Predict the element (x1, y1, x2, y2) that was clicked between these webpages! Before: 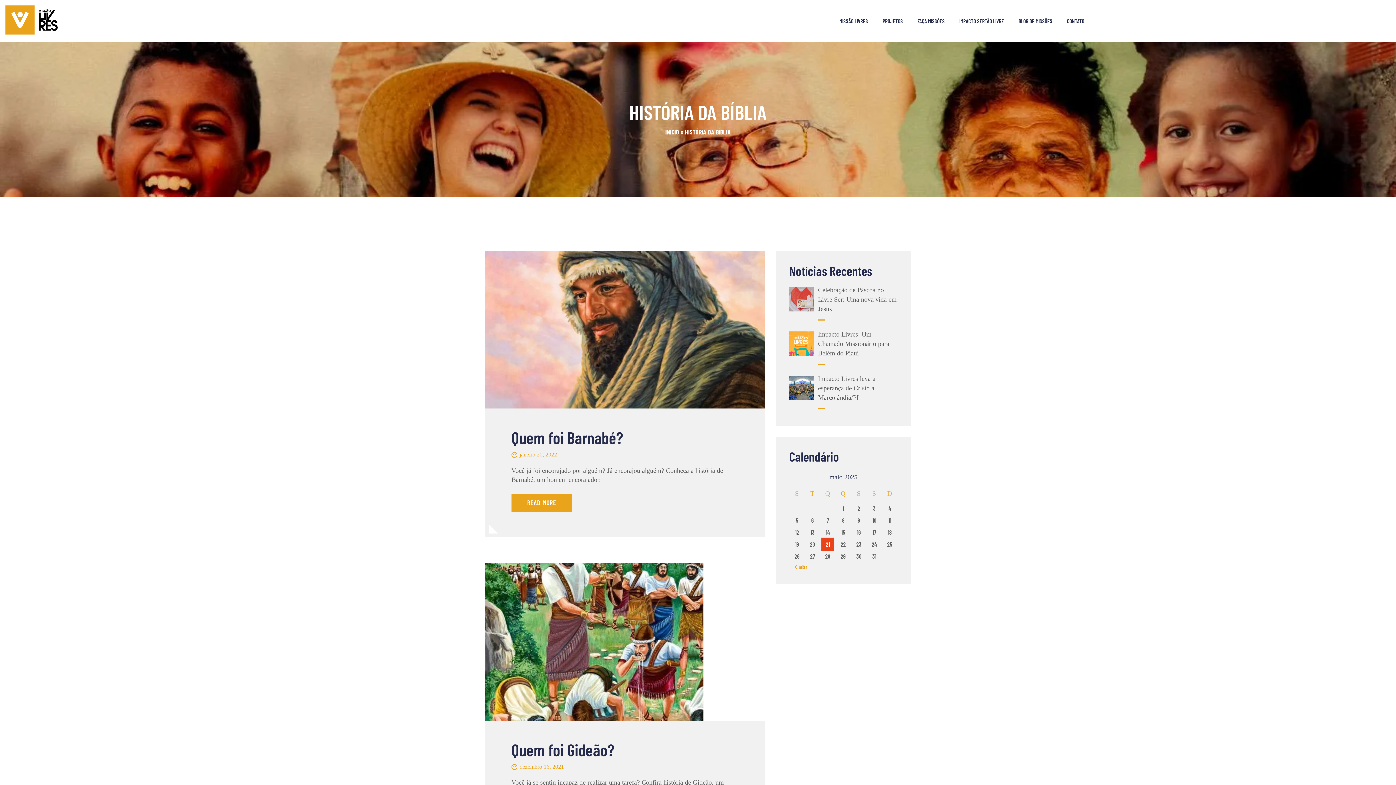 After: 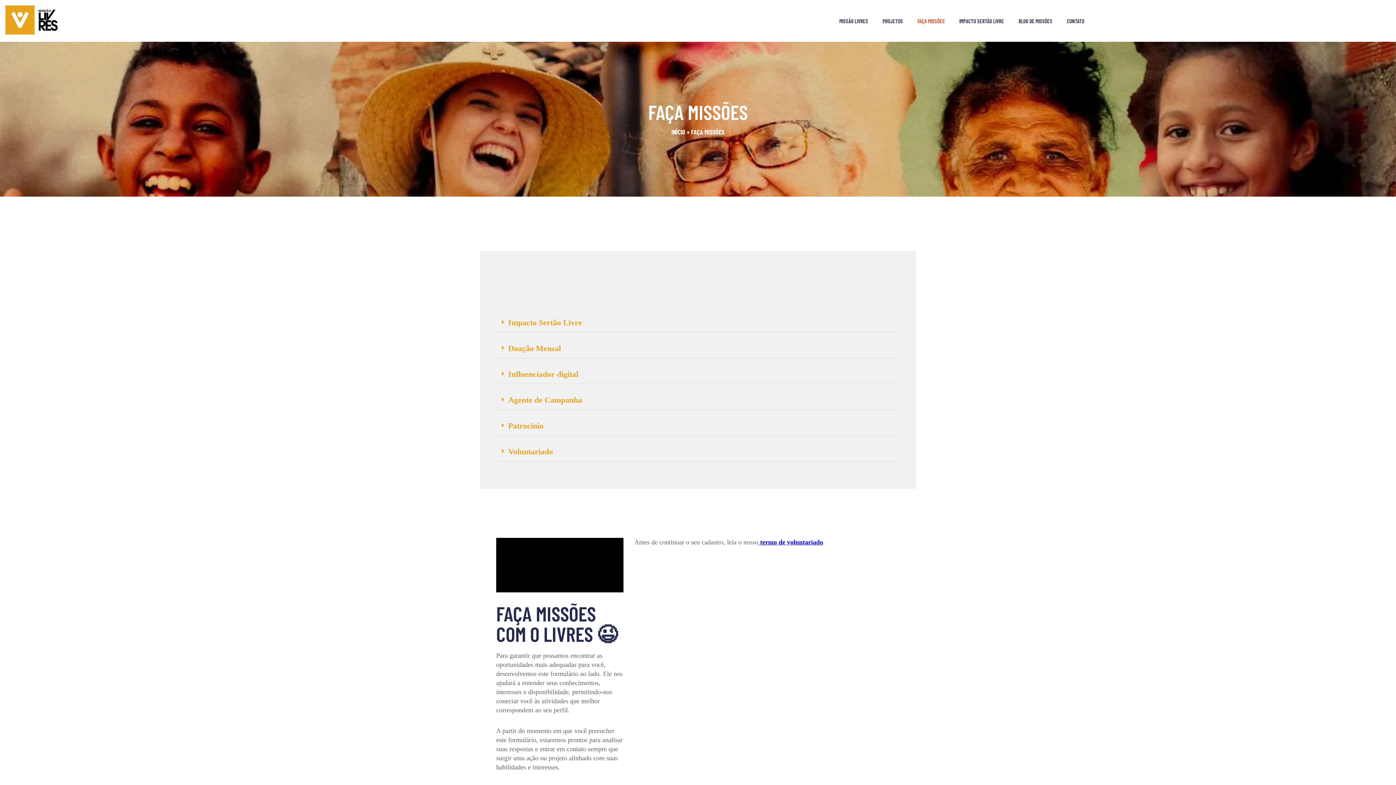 Action: bbox: (910, 12, 952, 29) label: FAÇA MISSÕES